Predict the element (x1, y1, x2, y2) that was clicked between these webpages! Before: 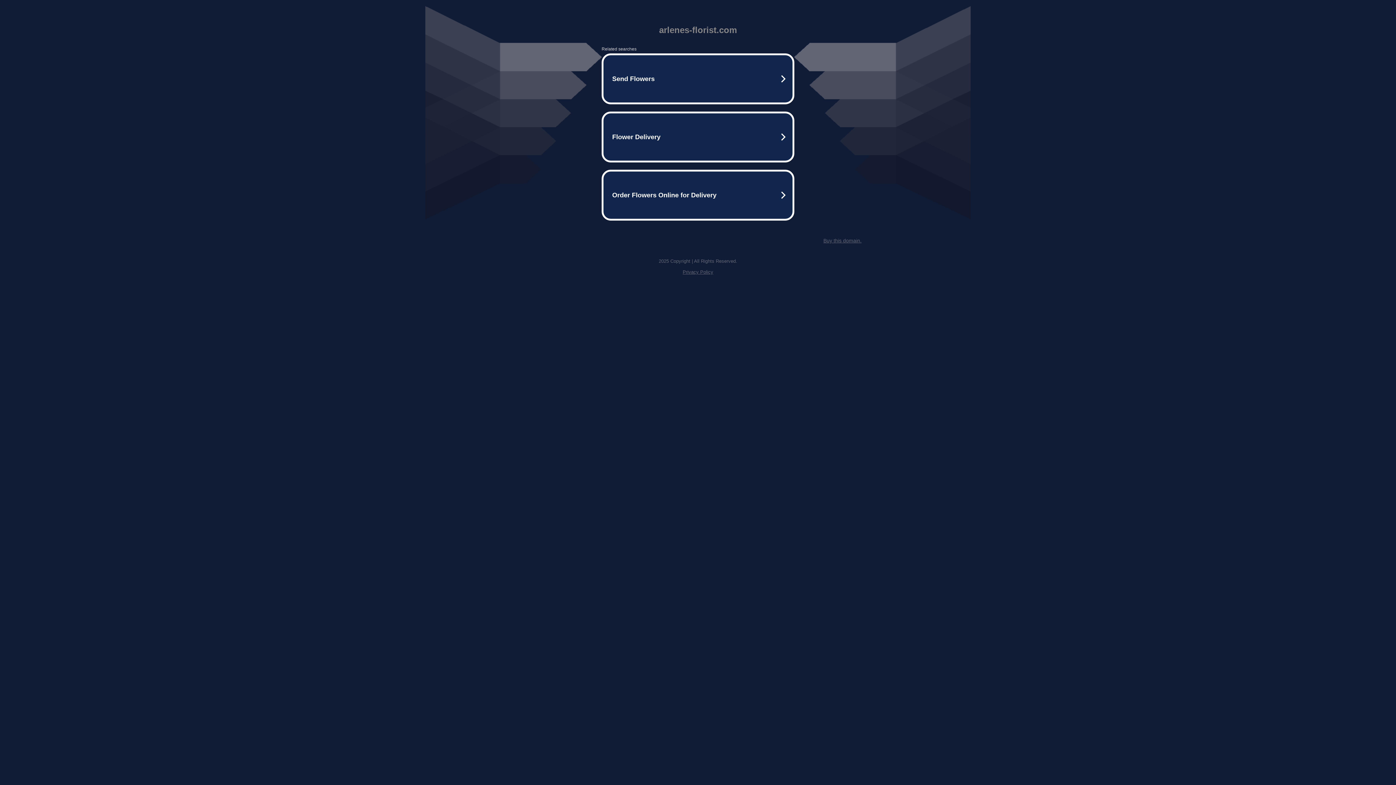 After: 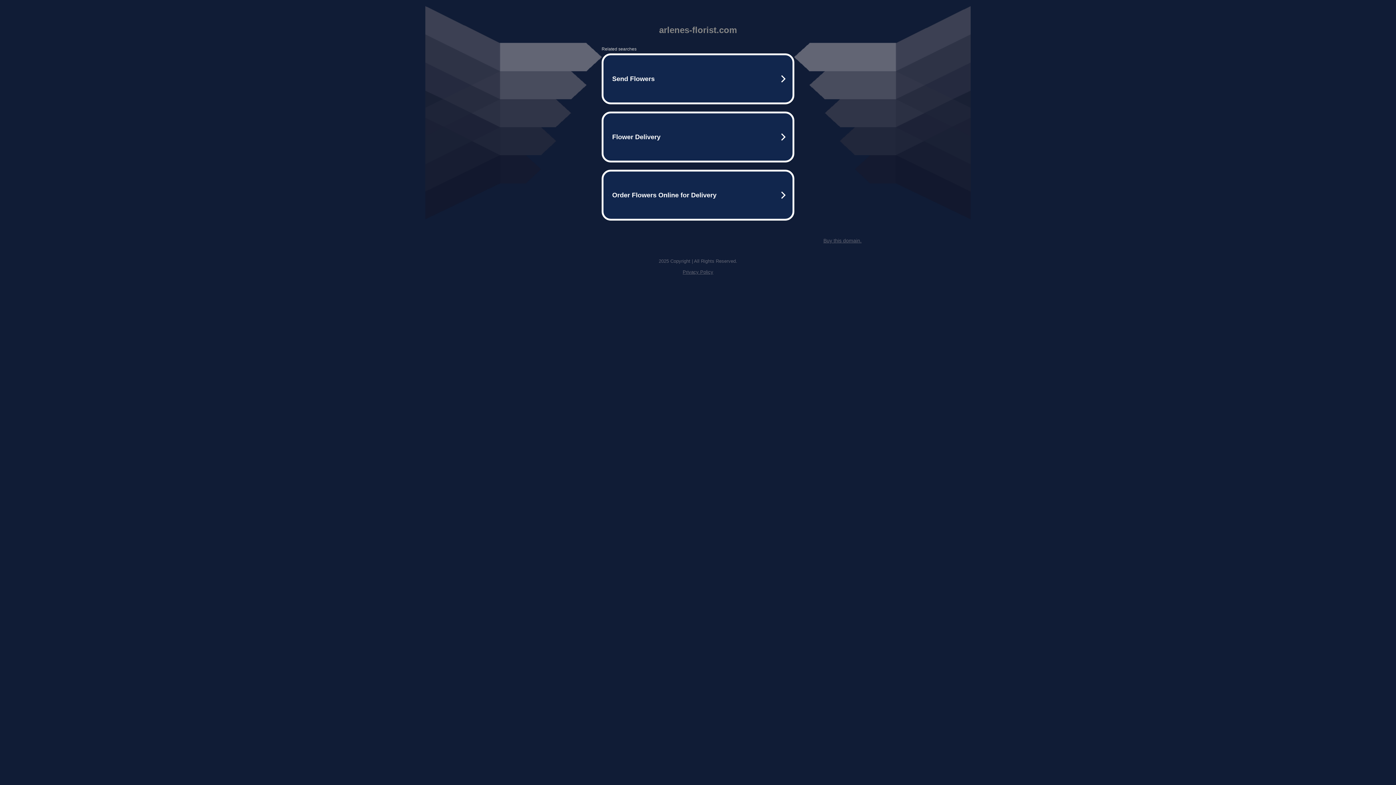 Action: label: Privacy Policy bbox: (682, 269, 713, 274)